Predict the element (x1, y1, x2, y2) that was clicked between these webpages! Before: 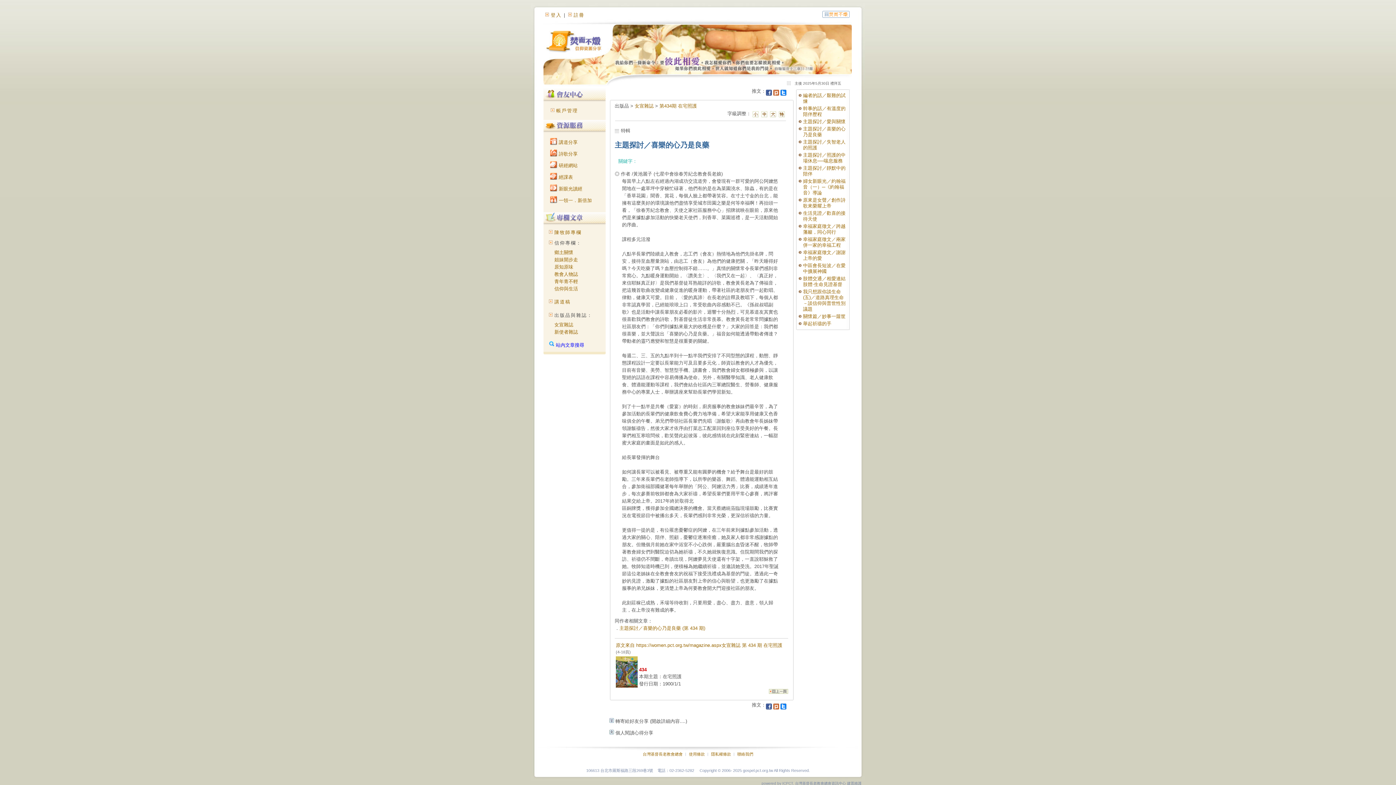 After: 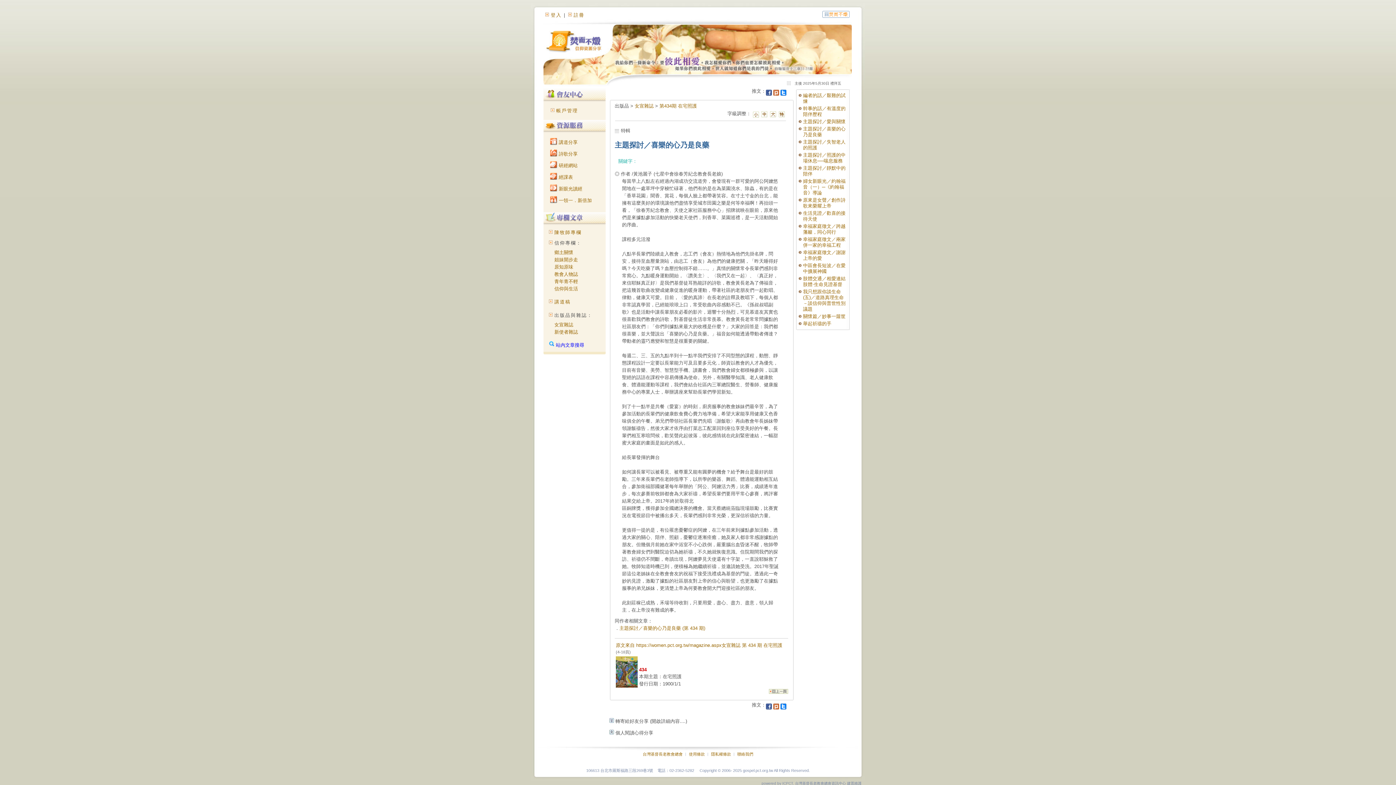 Action: bbox: (752, 113, 758, 118)